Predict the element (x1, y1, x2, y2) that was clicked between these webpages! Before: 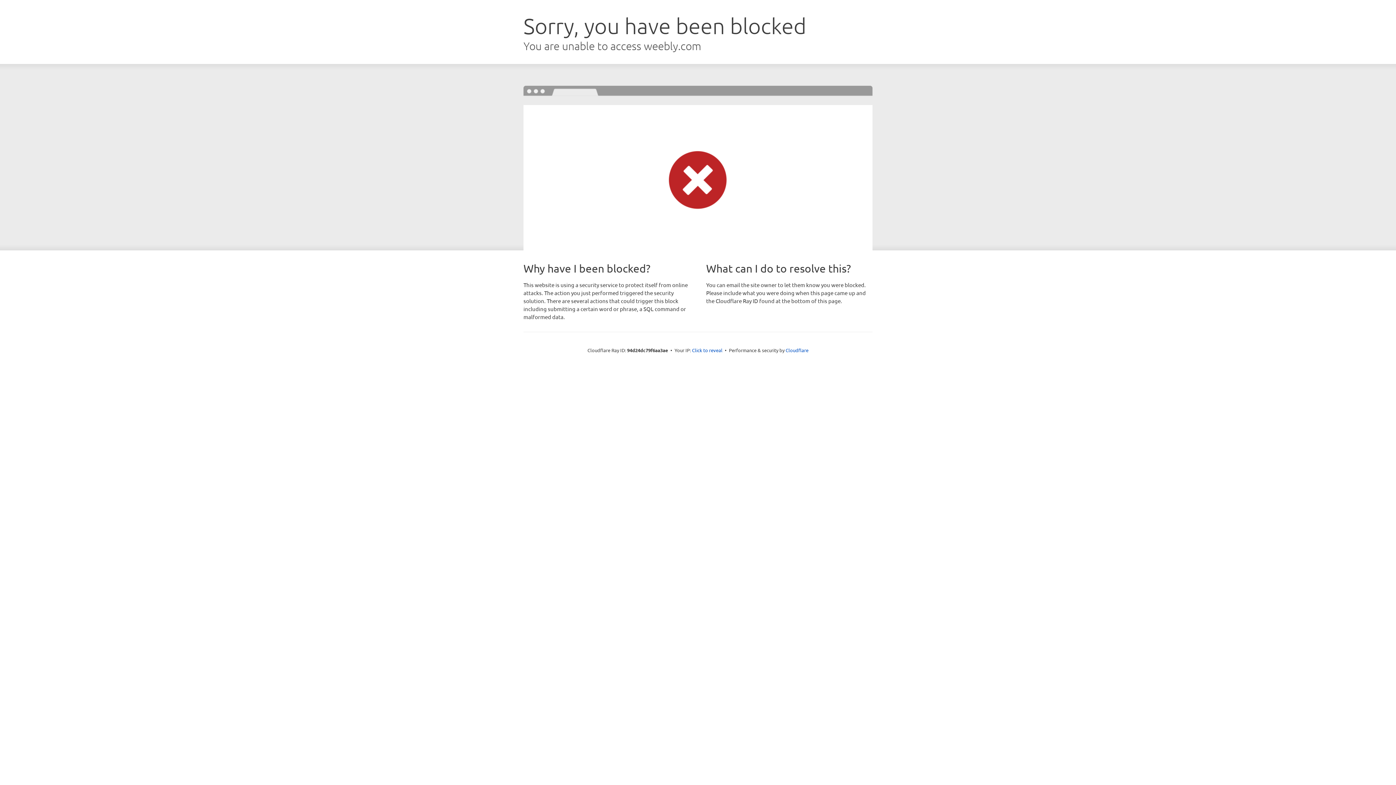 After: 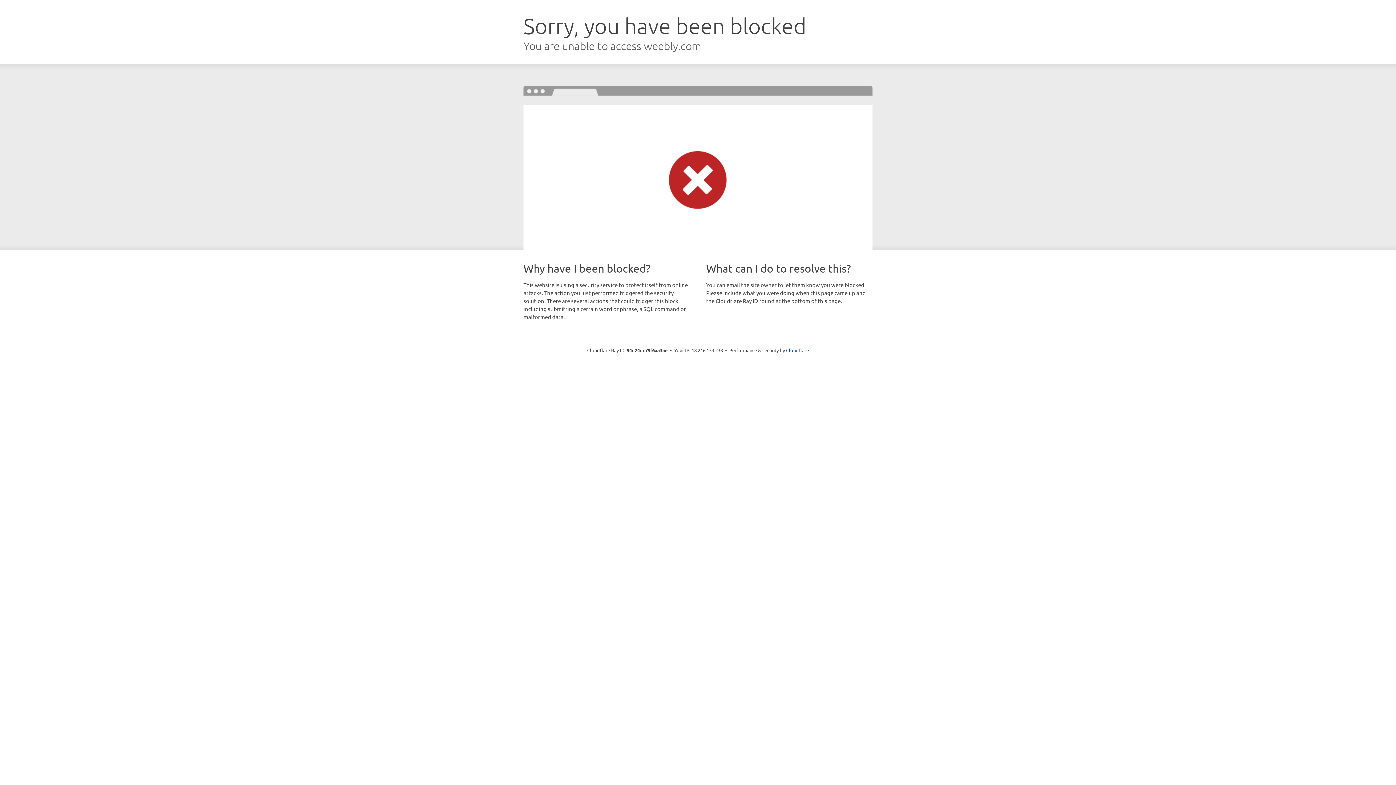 Action: label: Click to reveal bbox: (692, 346, 722, 353)